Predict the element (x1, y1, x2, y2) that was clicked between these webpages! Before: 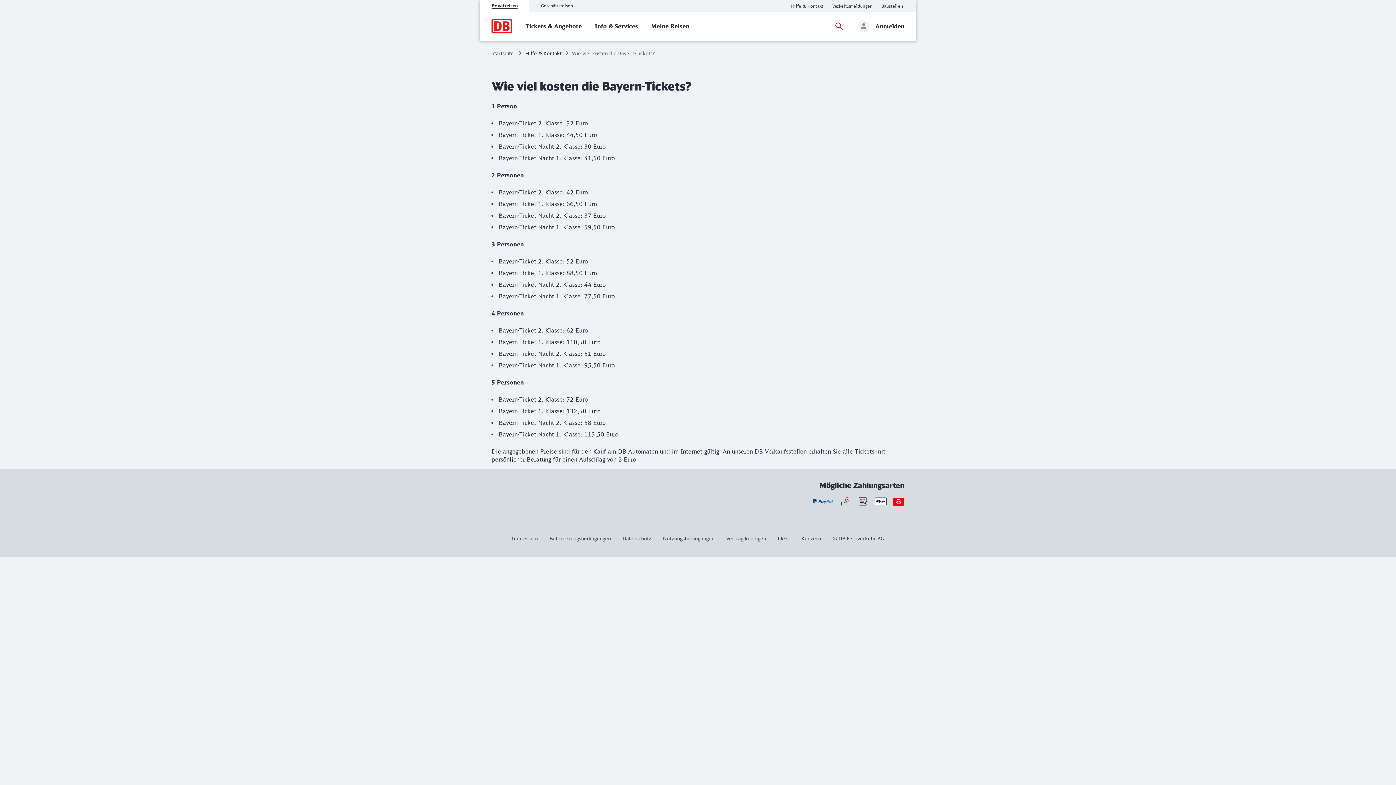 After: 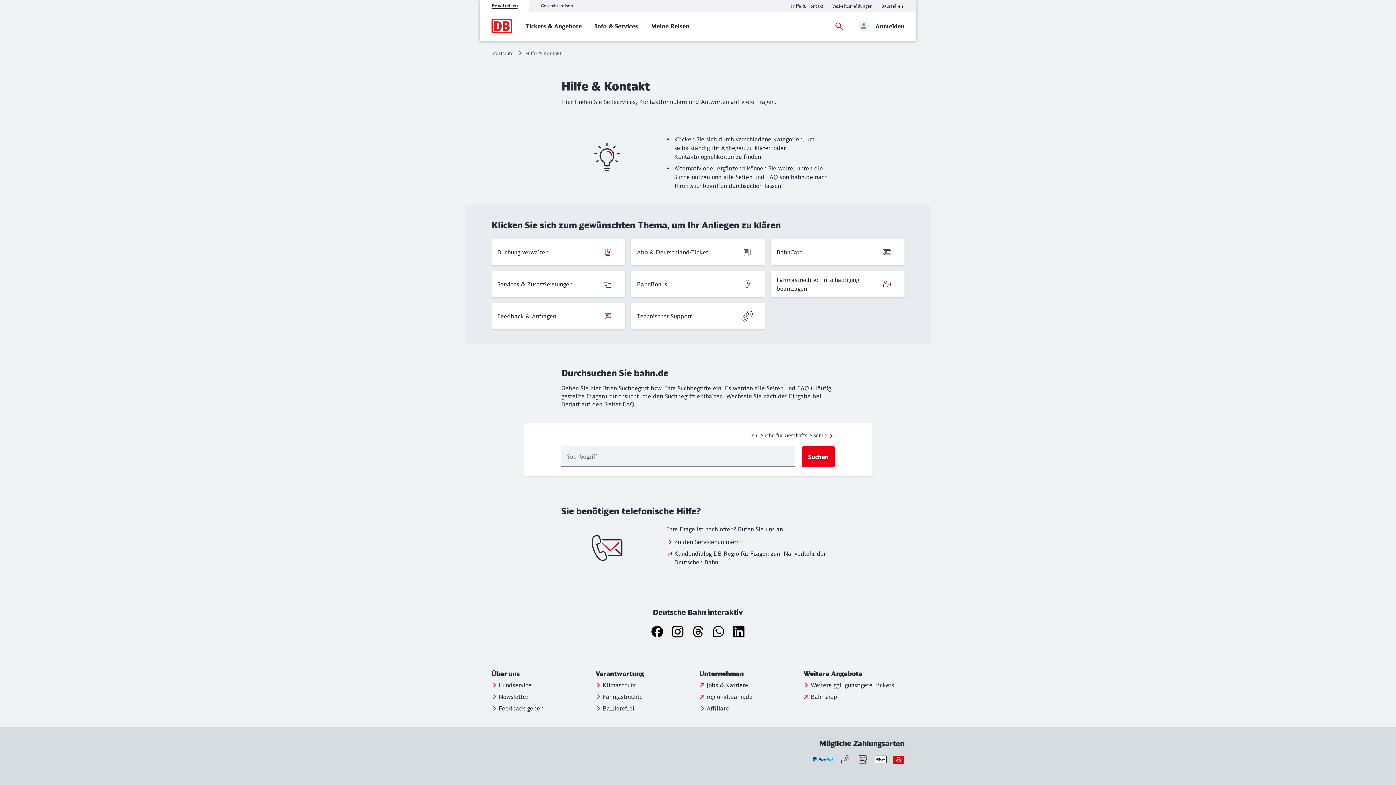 Action: label: Hilfe & Kontakt
Hilfe und Kontakt bbox: (791, 3, 823, 8)